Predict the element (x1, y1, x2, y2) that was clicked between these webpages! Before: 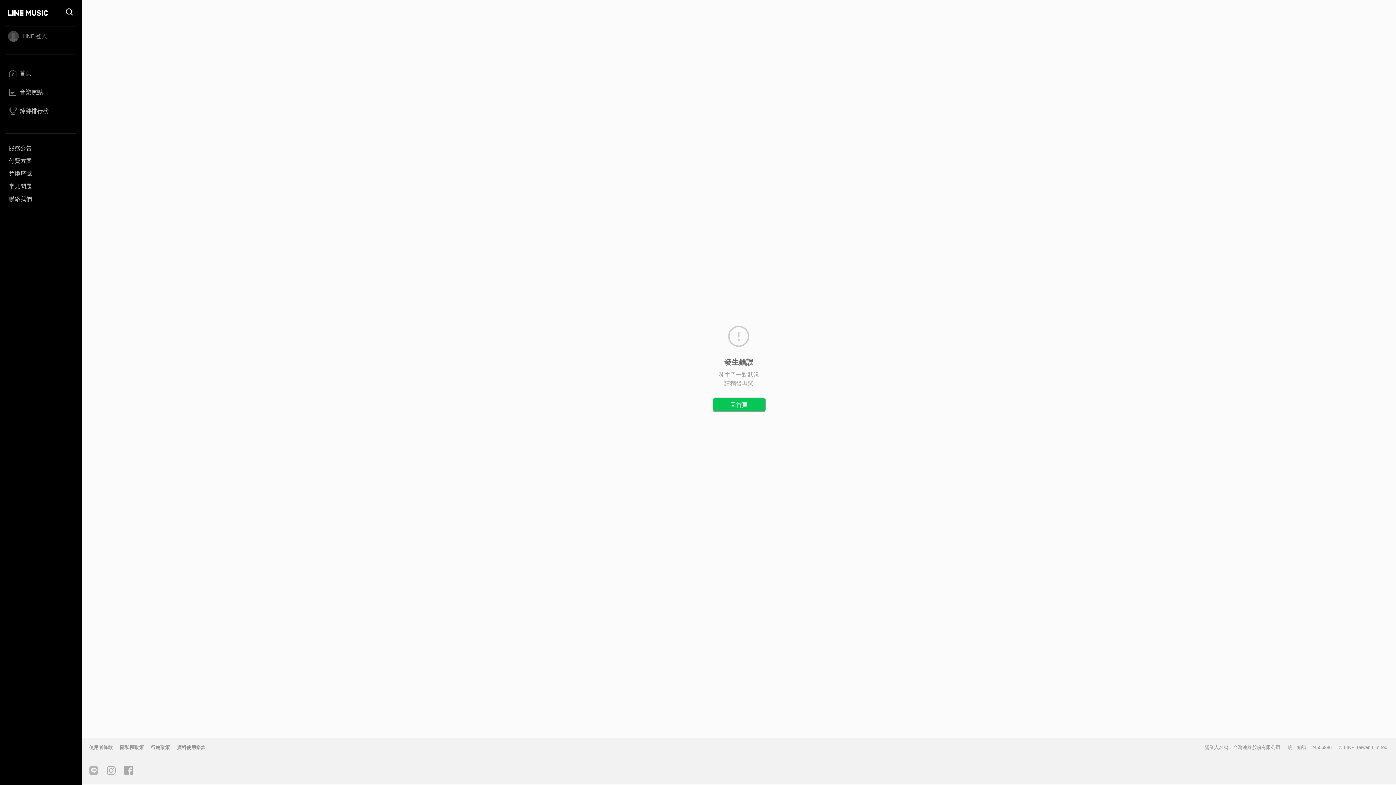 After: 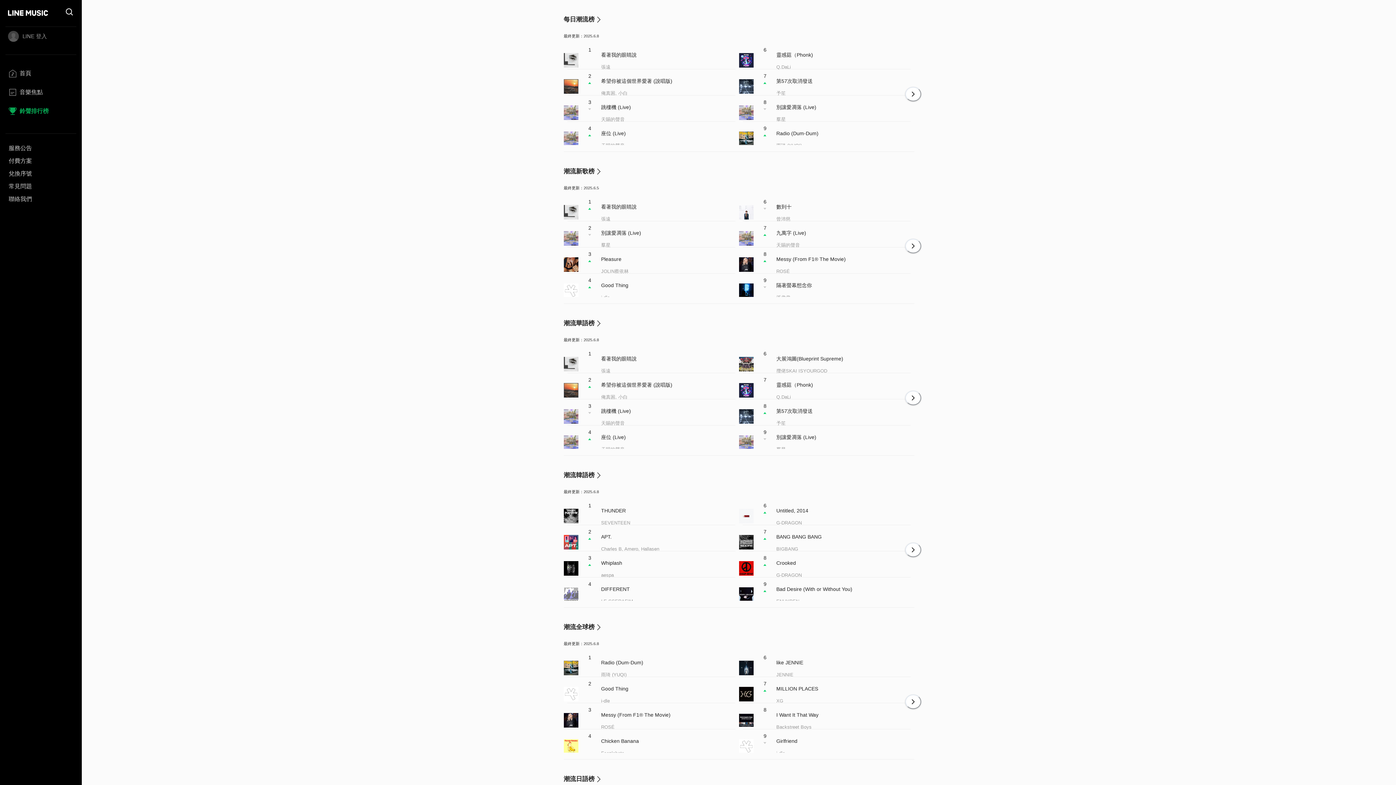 Action: label: 鈴聲排行榜 bbox: (5, 105, 76, 121)